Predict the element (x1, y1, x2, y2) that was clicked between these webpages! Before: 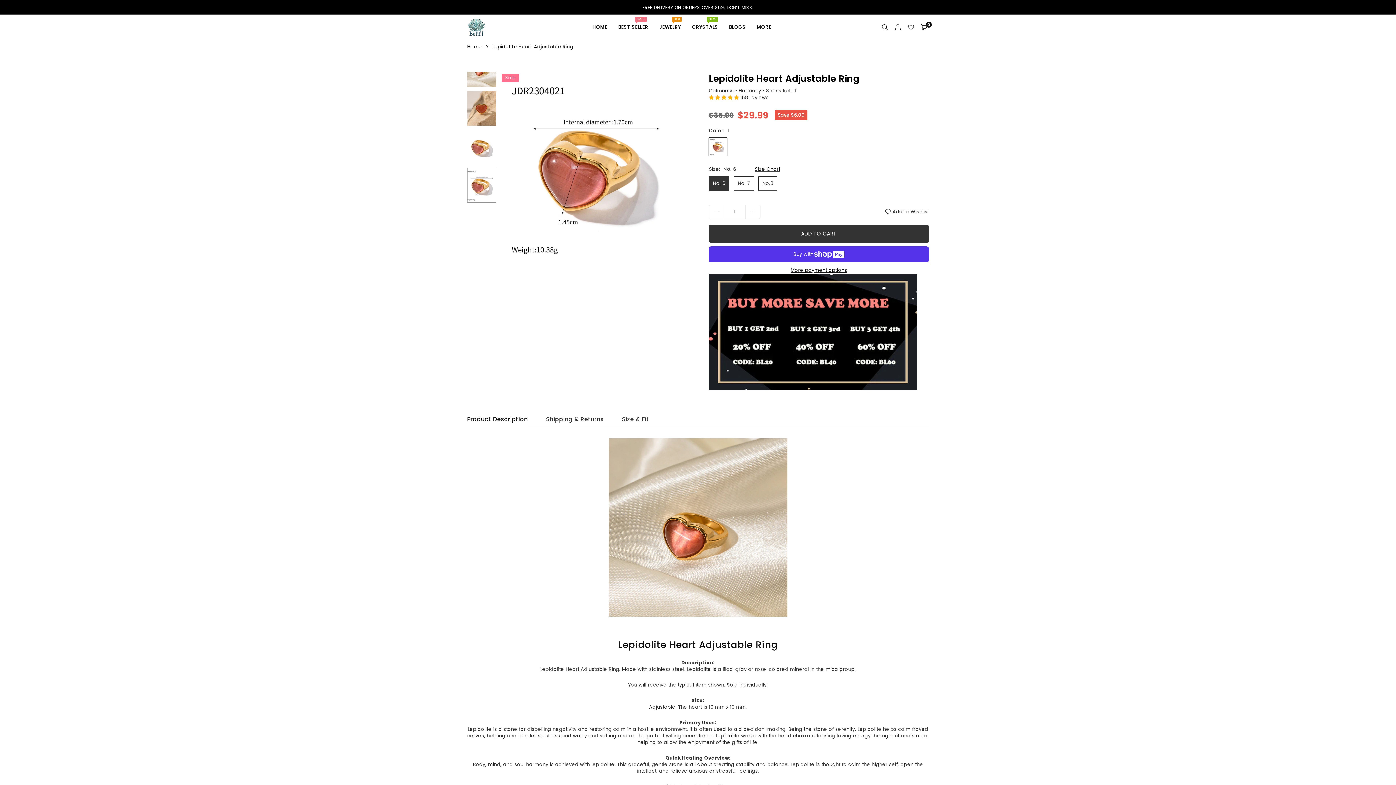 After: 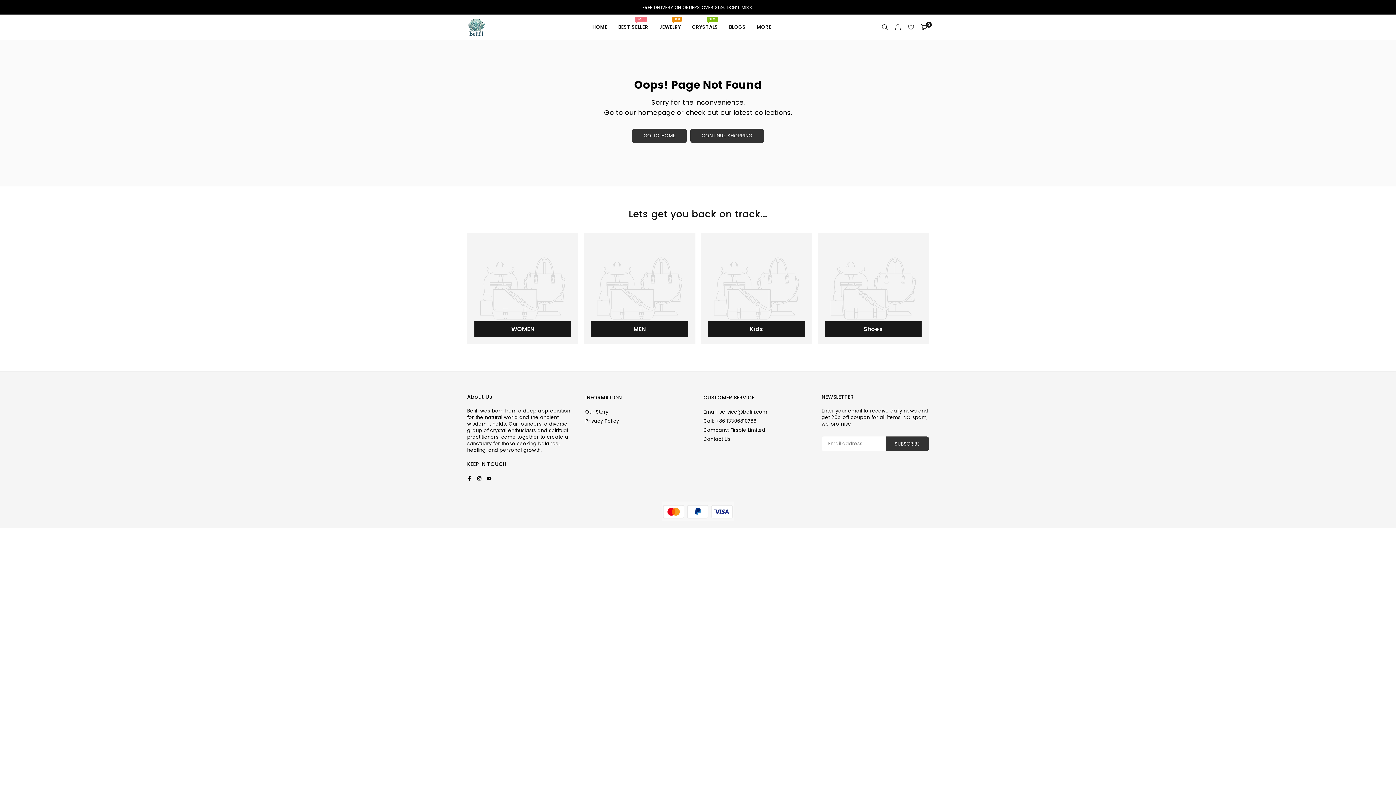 Action: label: Red Garnet Stone Bracelet - Reignite Your Love bbox: (47, 751, 99, 769)